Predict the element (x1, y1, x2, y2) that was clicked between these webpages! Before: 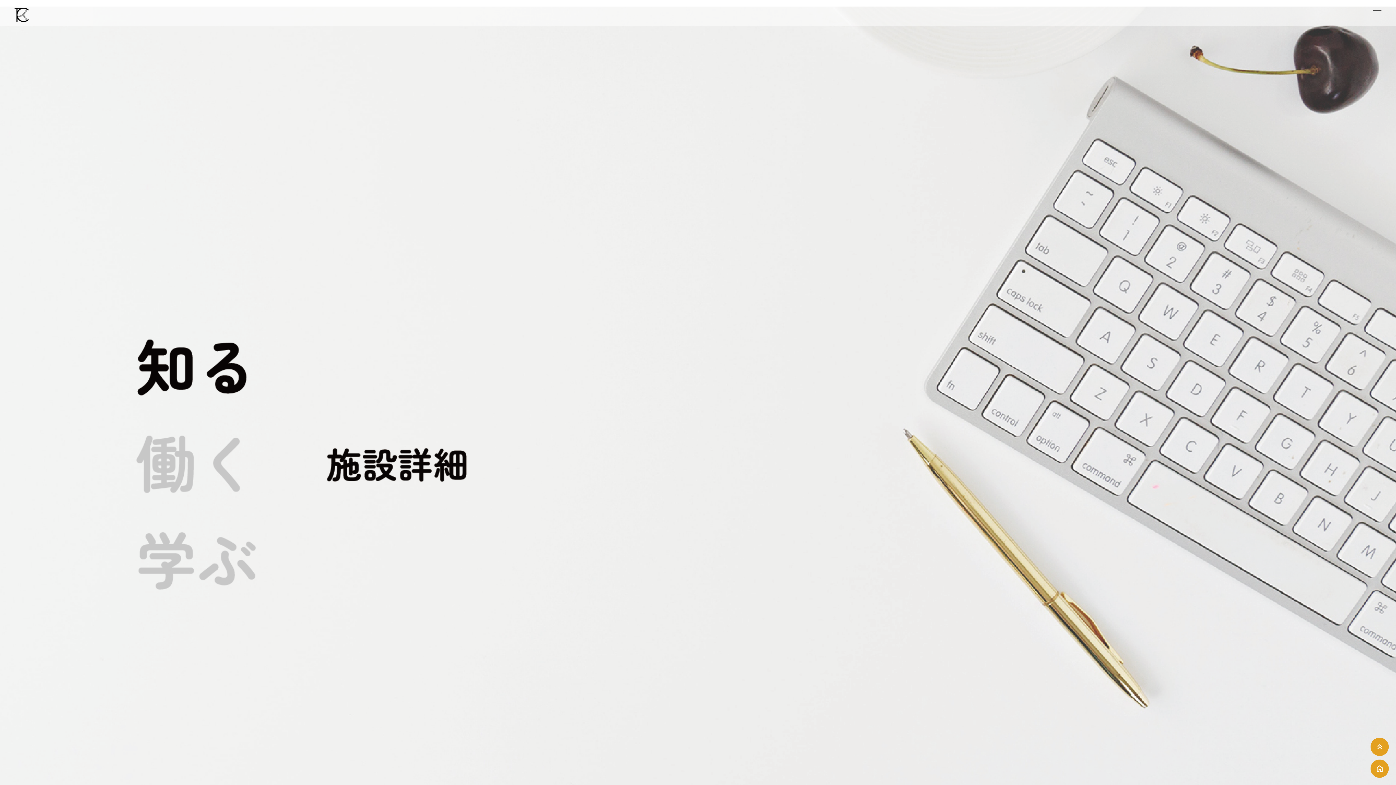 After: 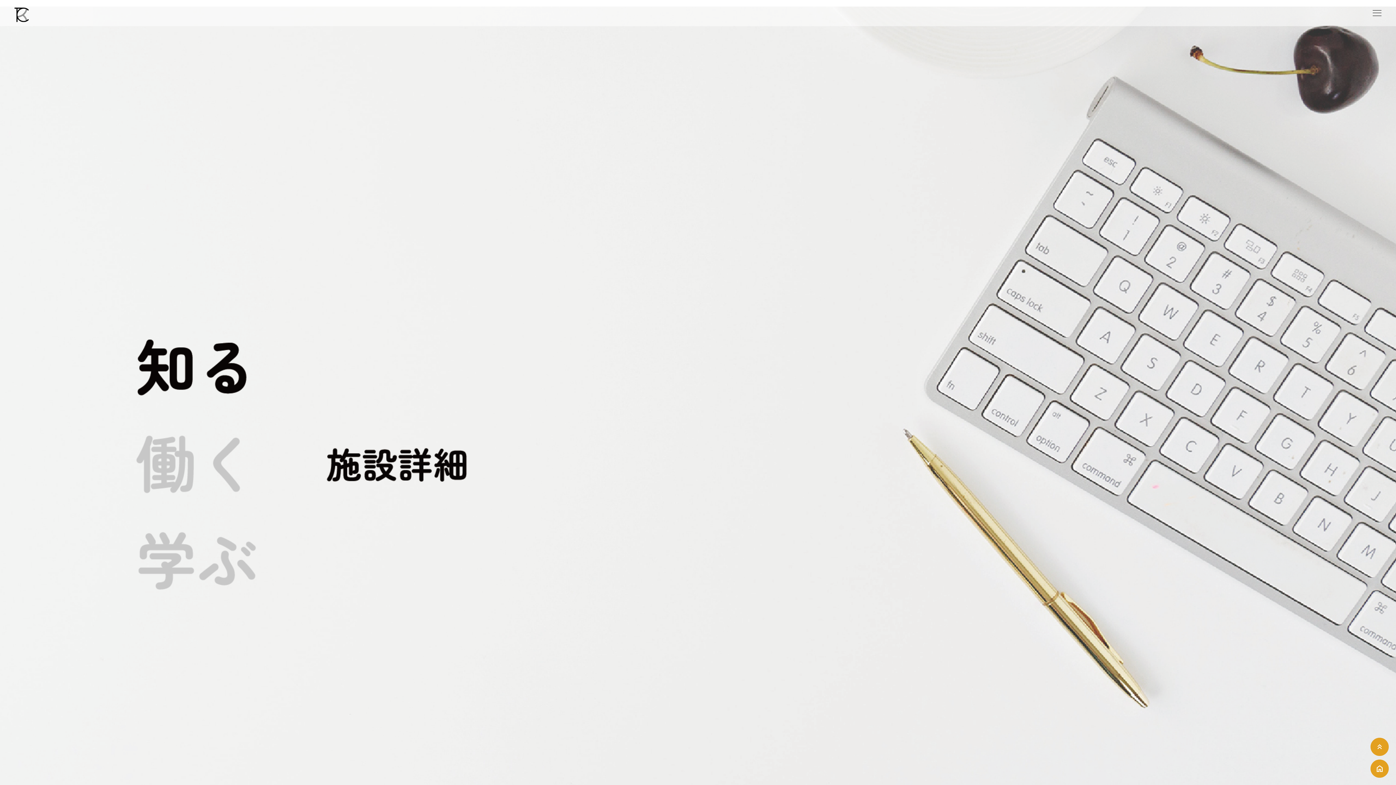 Action: bbox: (1370, 738, 1389, 756) label: keyboard_double_arrow_up